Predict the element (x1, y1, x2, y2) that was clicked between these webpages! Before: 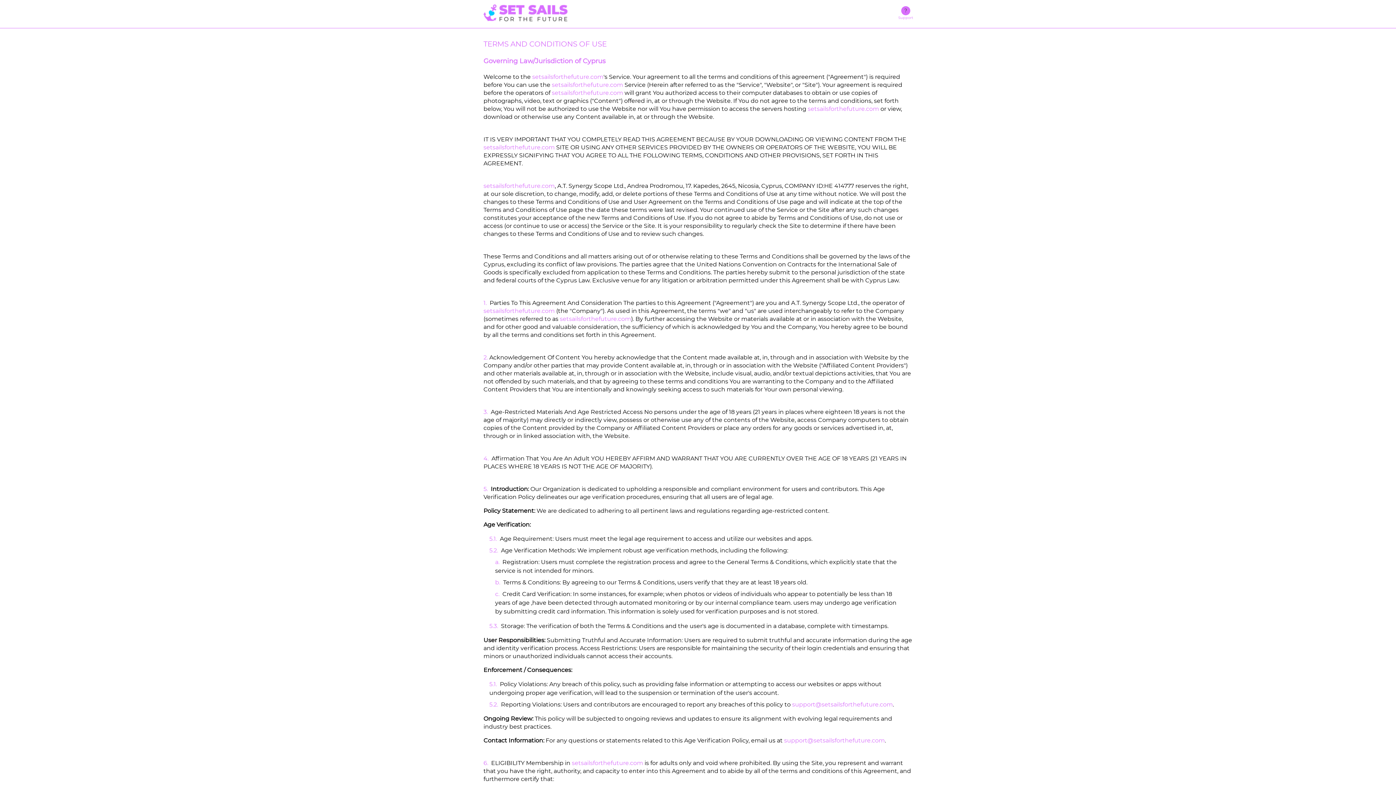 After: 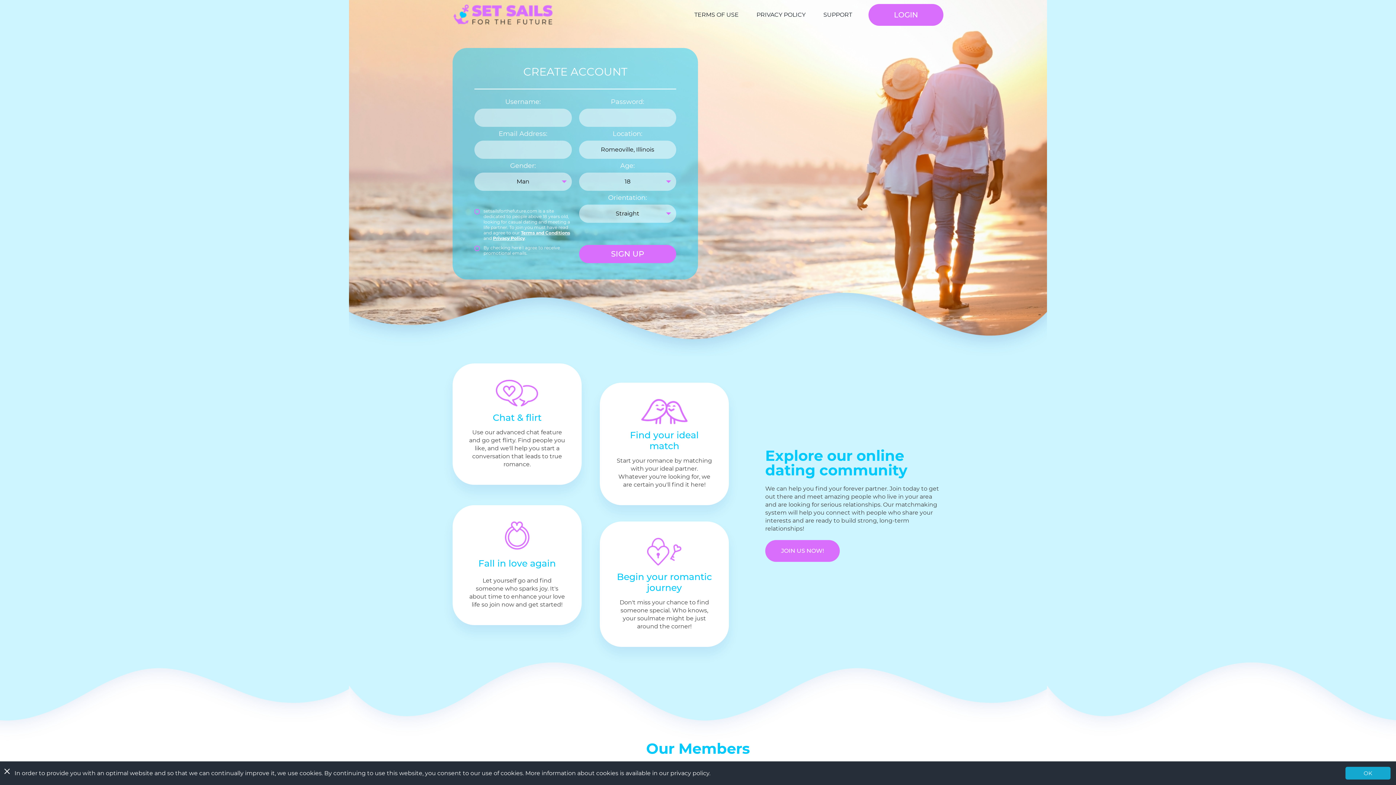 Action: bbox: (808, 105, 879, 112) label: setsailsforthefuture.com